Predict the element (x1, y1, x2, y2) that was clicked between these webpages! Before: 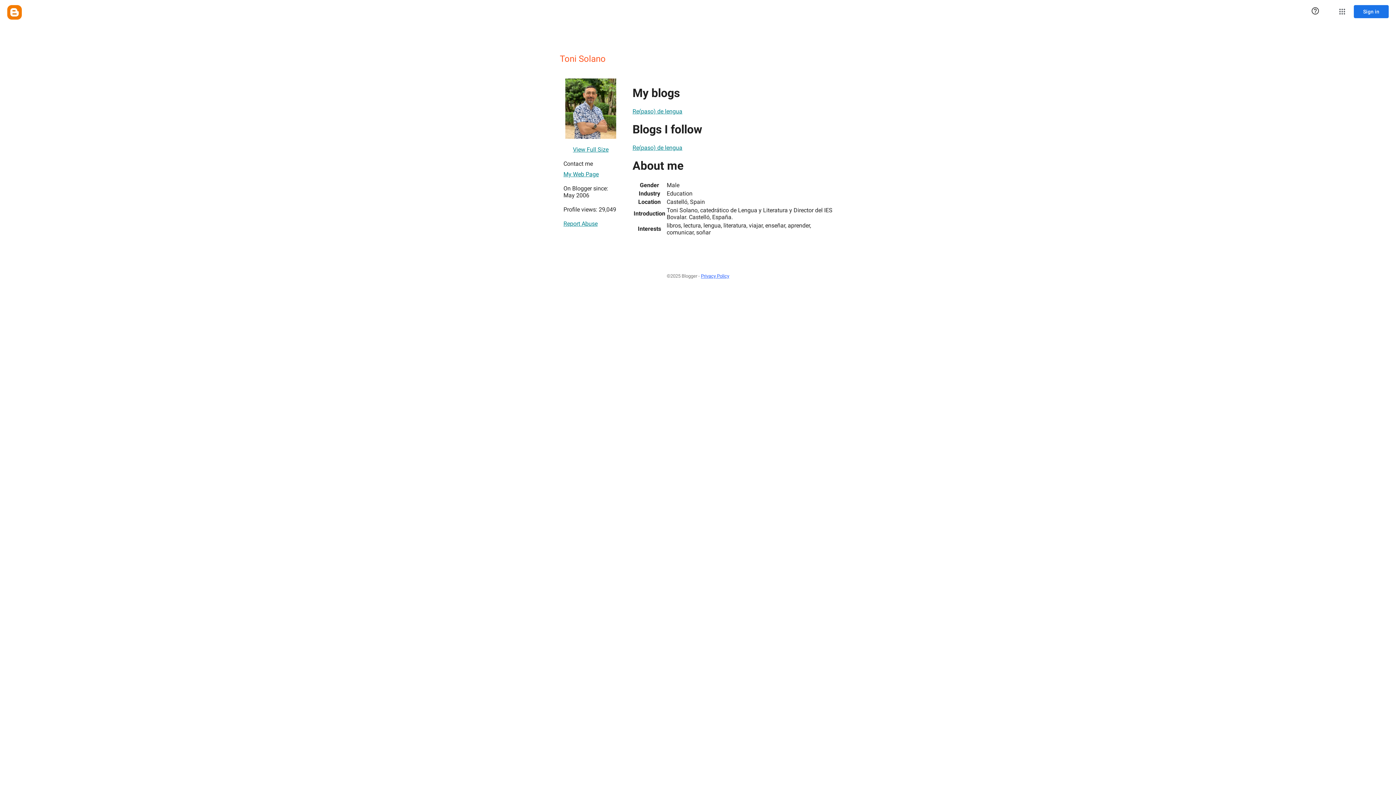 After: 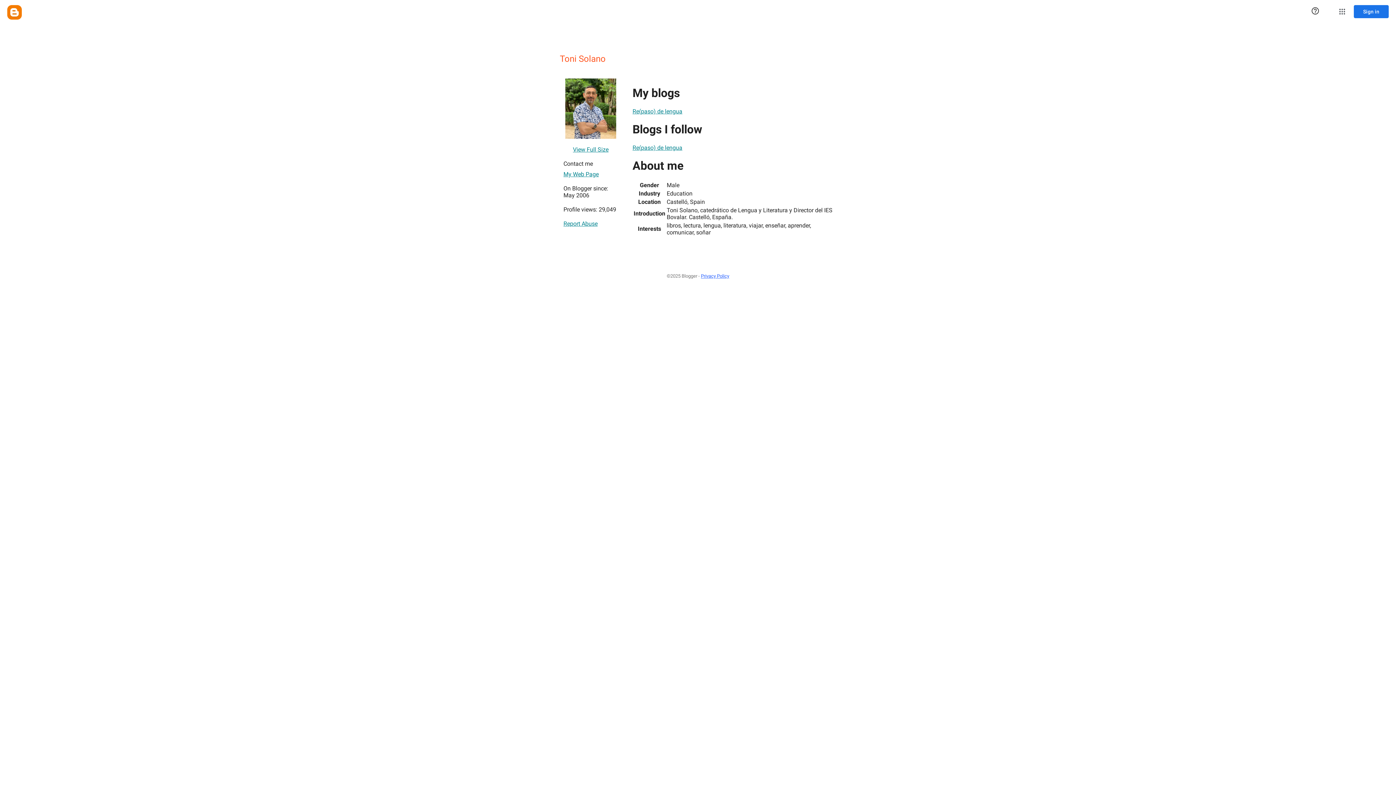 Action: label: Report Abuse bbox: (563, 216, 597, 230)